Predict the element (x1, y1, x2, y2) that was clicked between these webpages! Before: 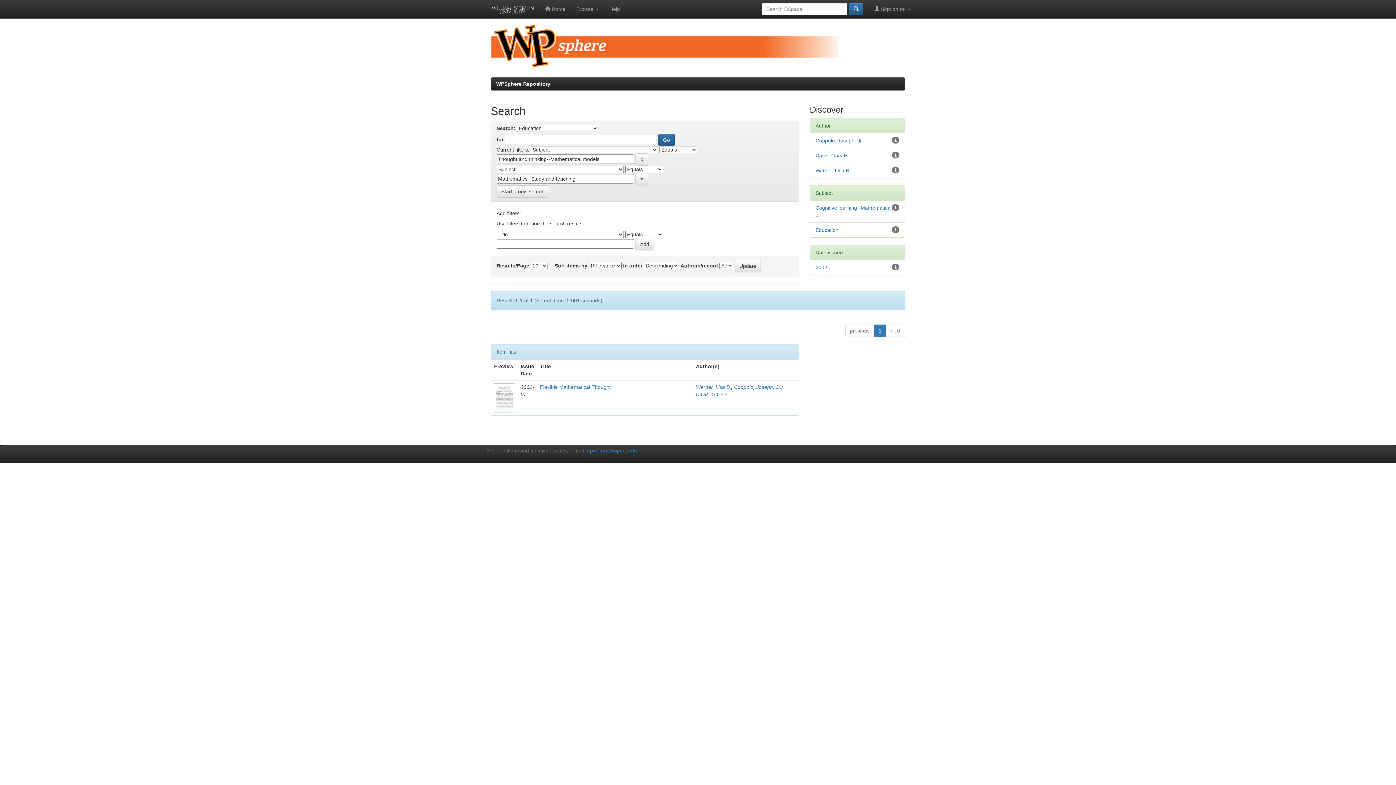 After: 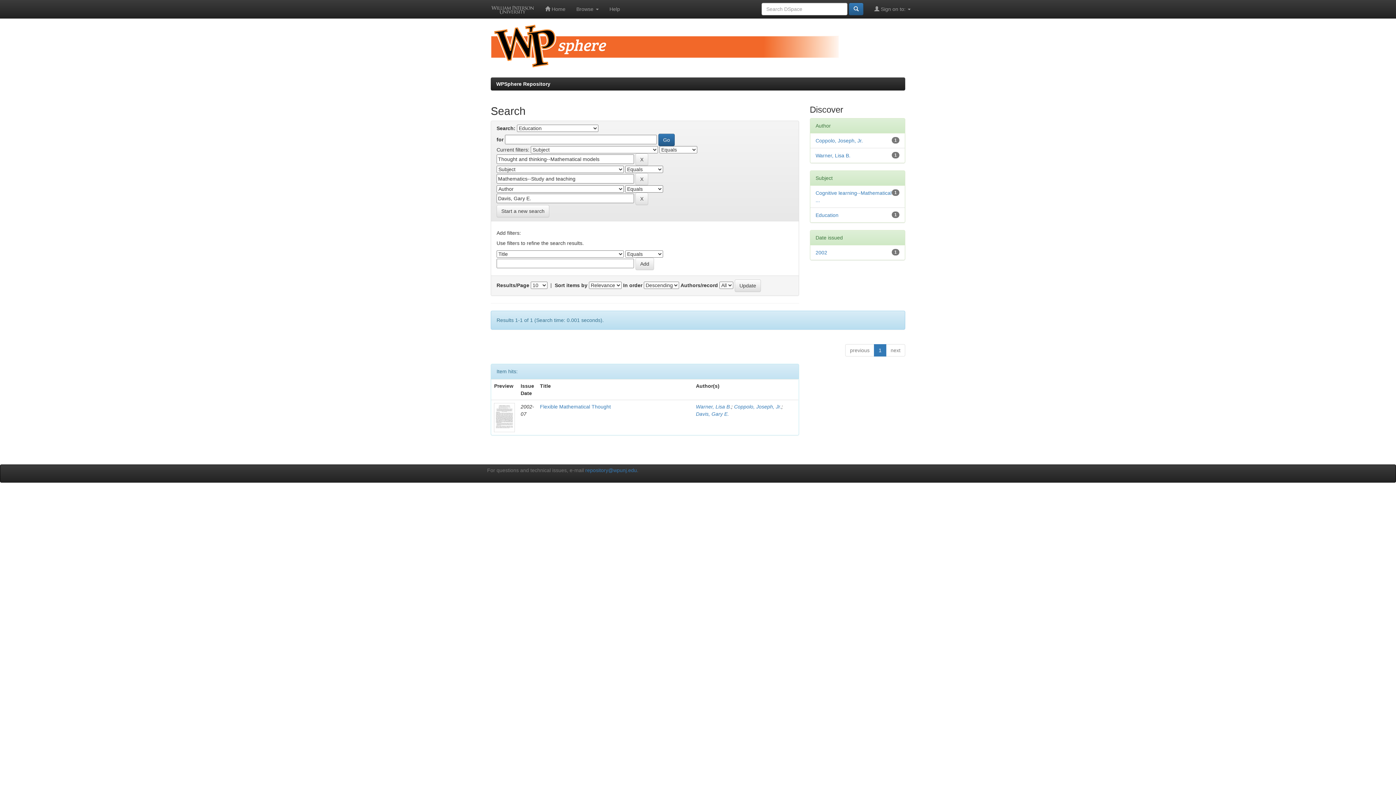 Action: label: Davis, Gary E. bbox: (815, 152, 848, 158)